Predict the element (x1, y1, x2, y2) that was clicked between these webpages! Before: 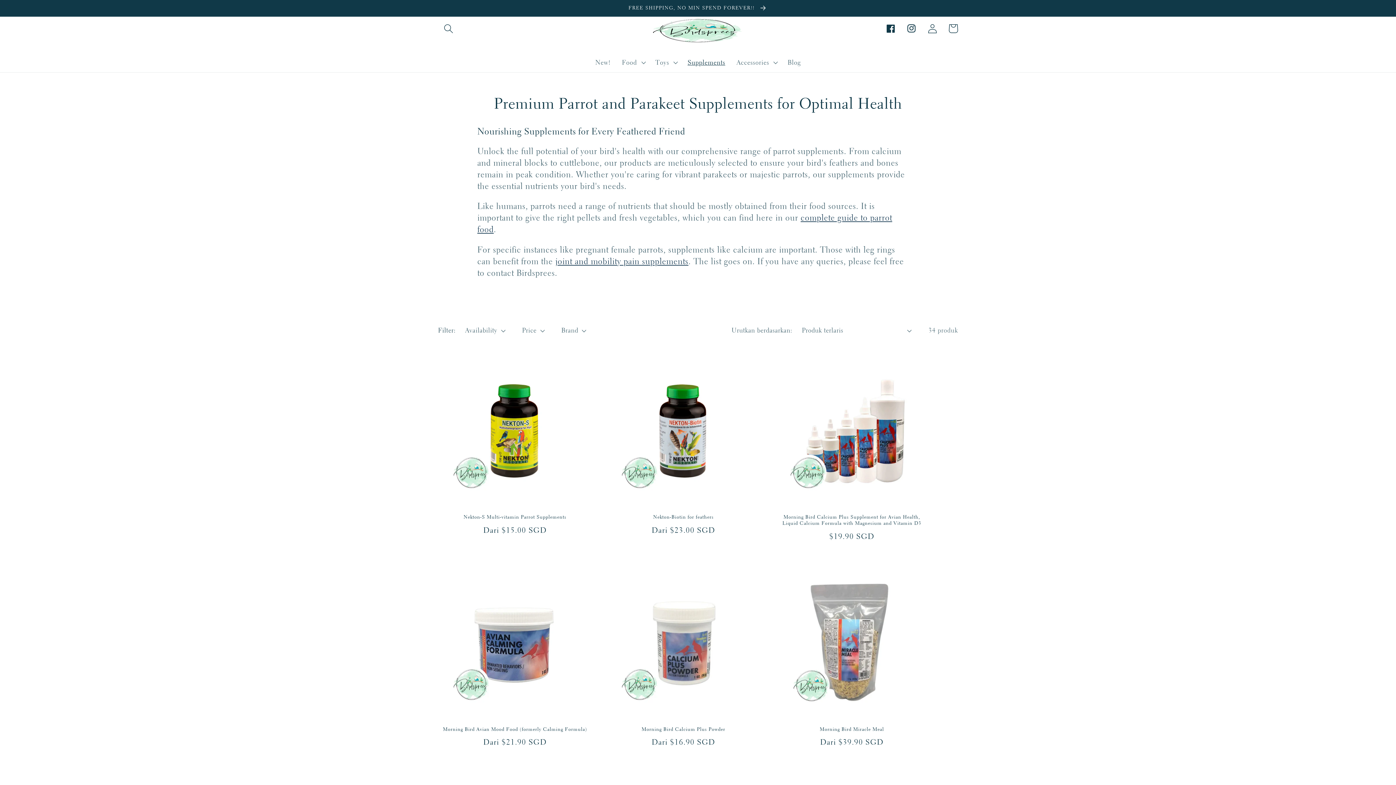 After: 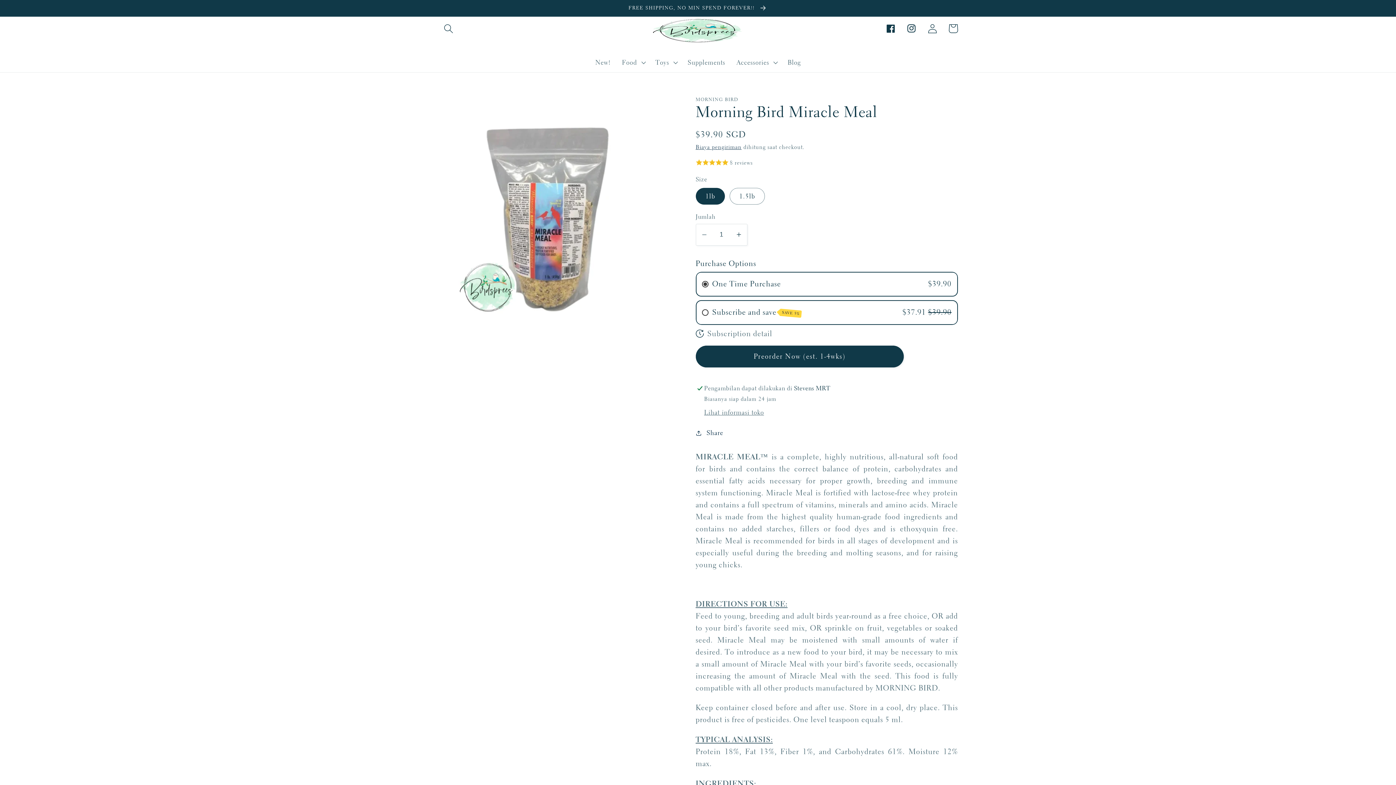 Action: label: Morning Bird Miracle Meal bbox: (775, 726, 929, 732)